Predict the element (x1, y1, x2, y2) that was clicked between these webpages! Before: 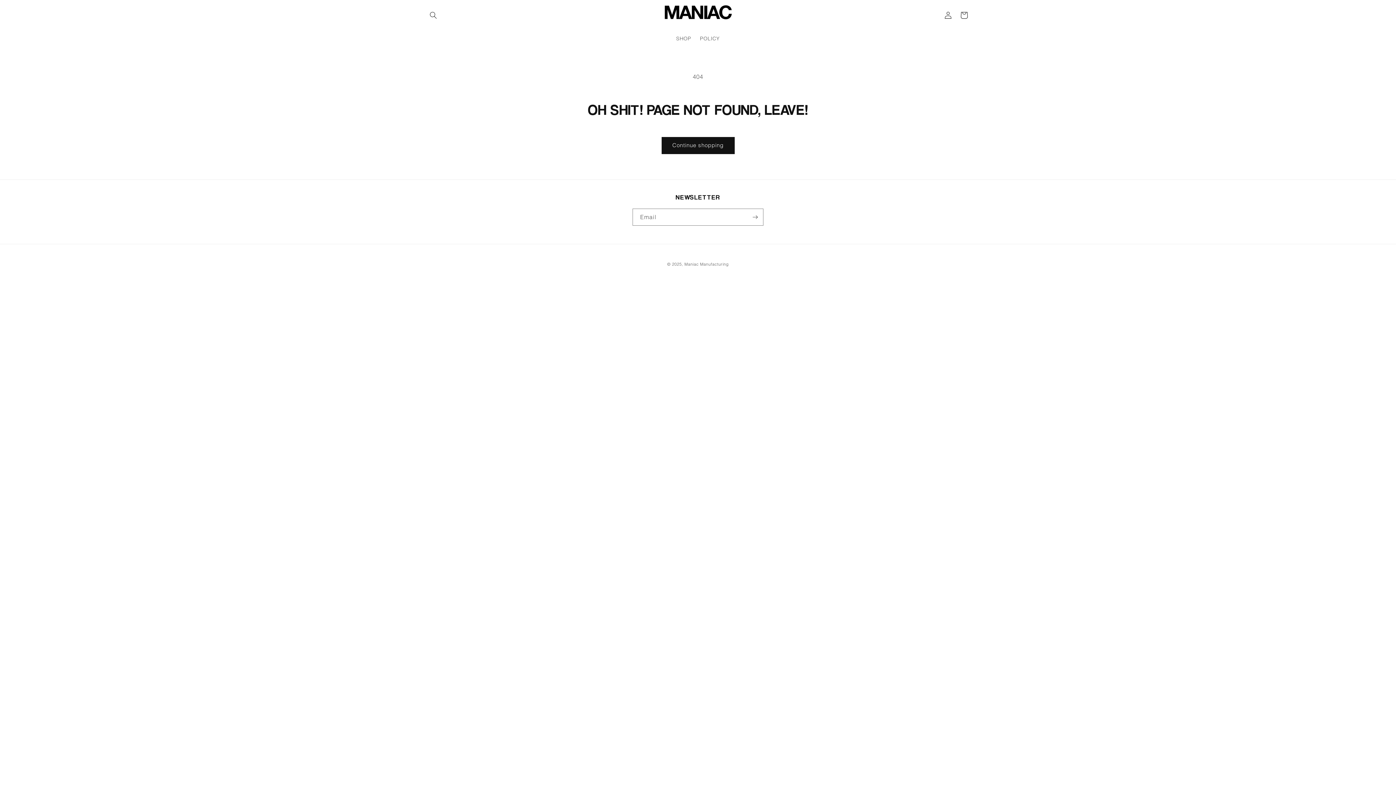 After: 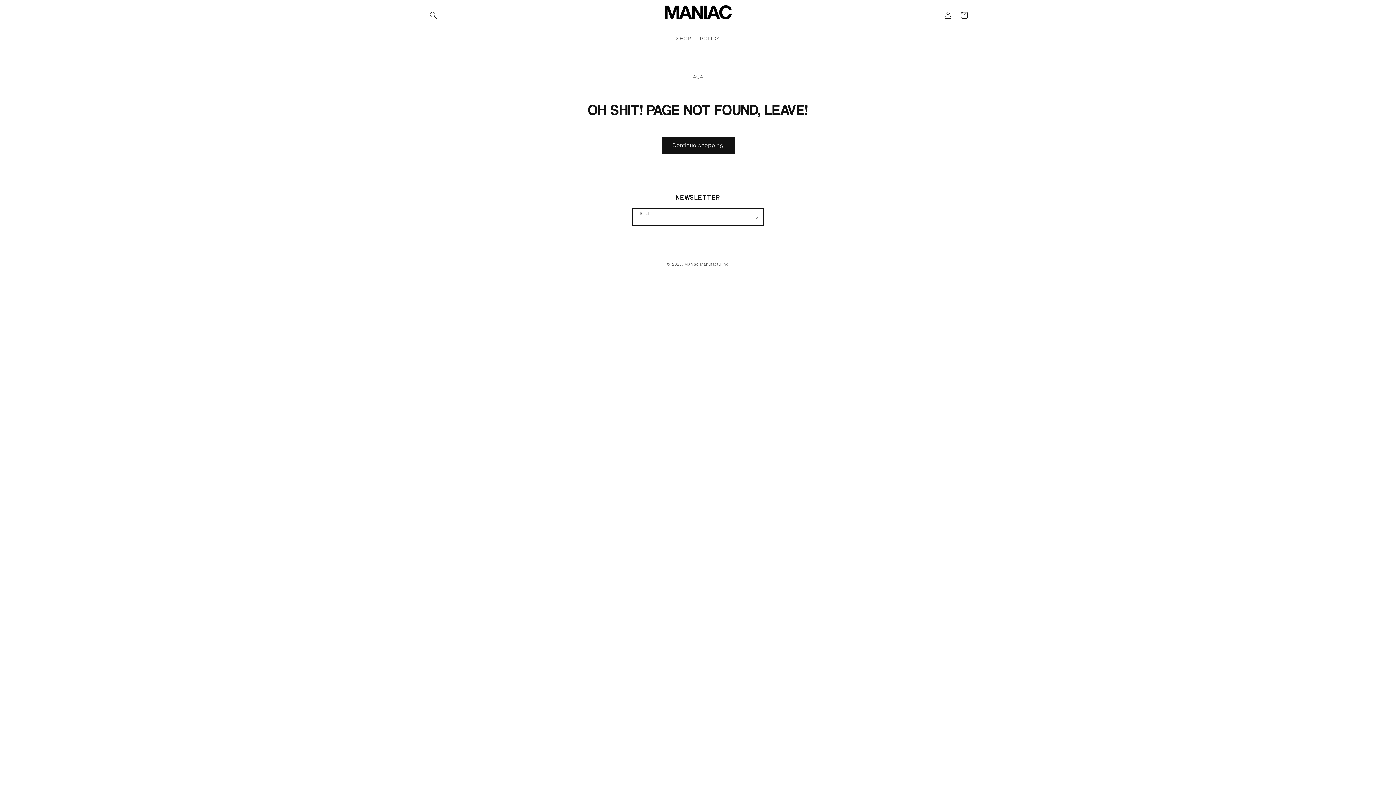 Action: bbox: (747, 208, 763, 225) label: Subscribe